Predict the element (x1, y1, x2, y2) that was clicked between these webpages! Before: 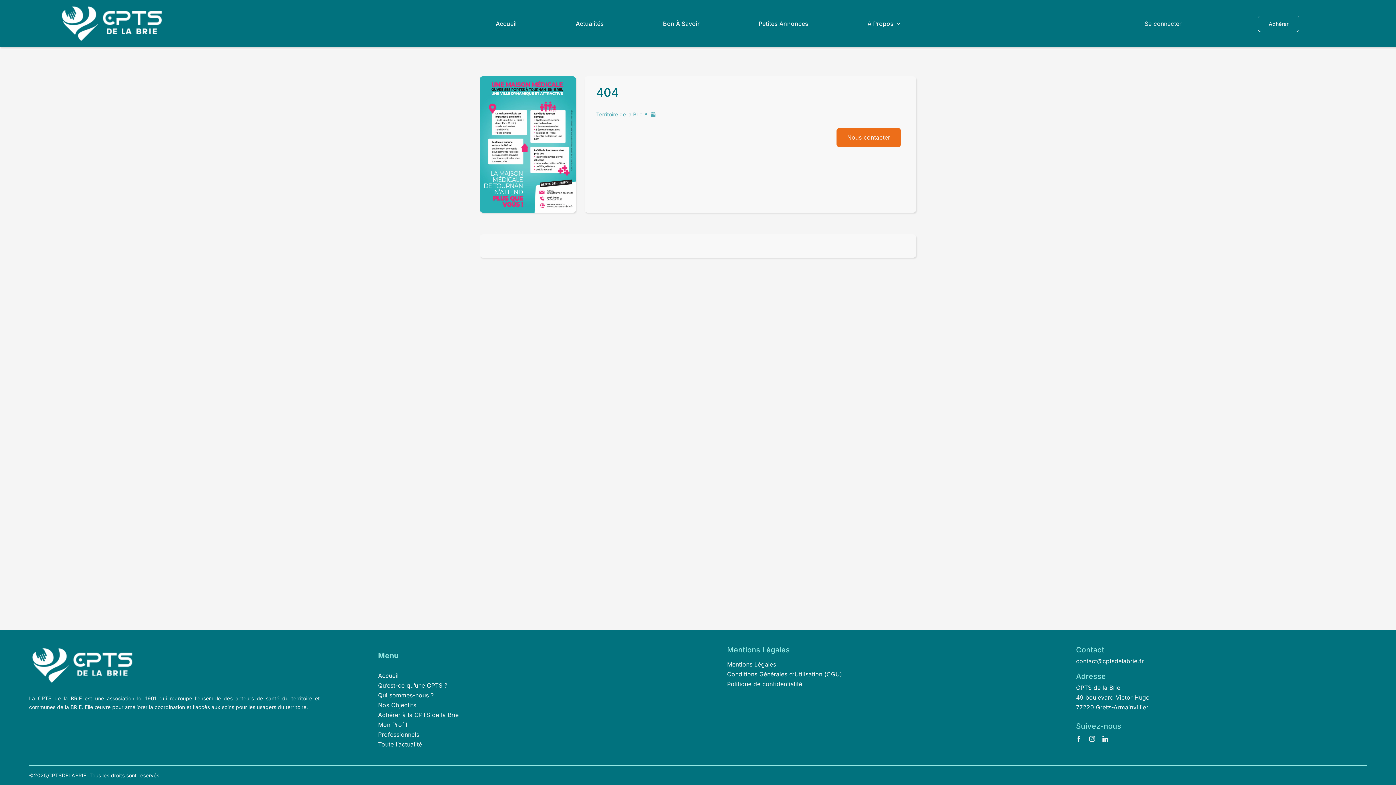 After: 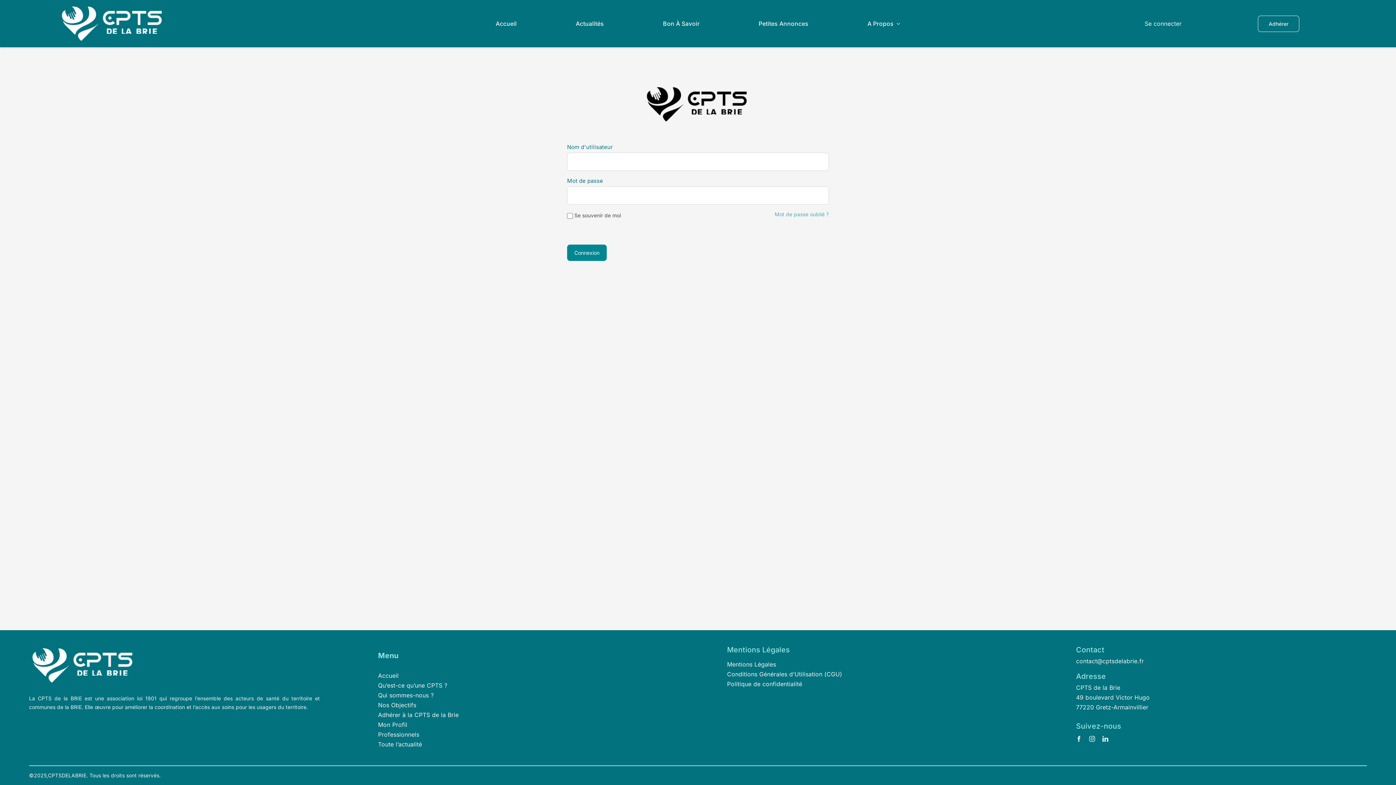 Action: bbox: (1144, 19, 1181, 27) label: Se connecter